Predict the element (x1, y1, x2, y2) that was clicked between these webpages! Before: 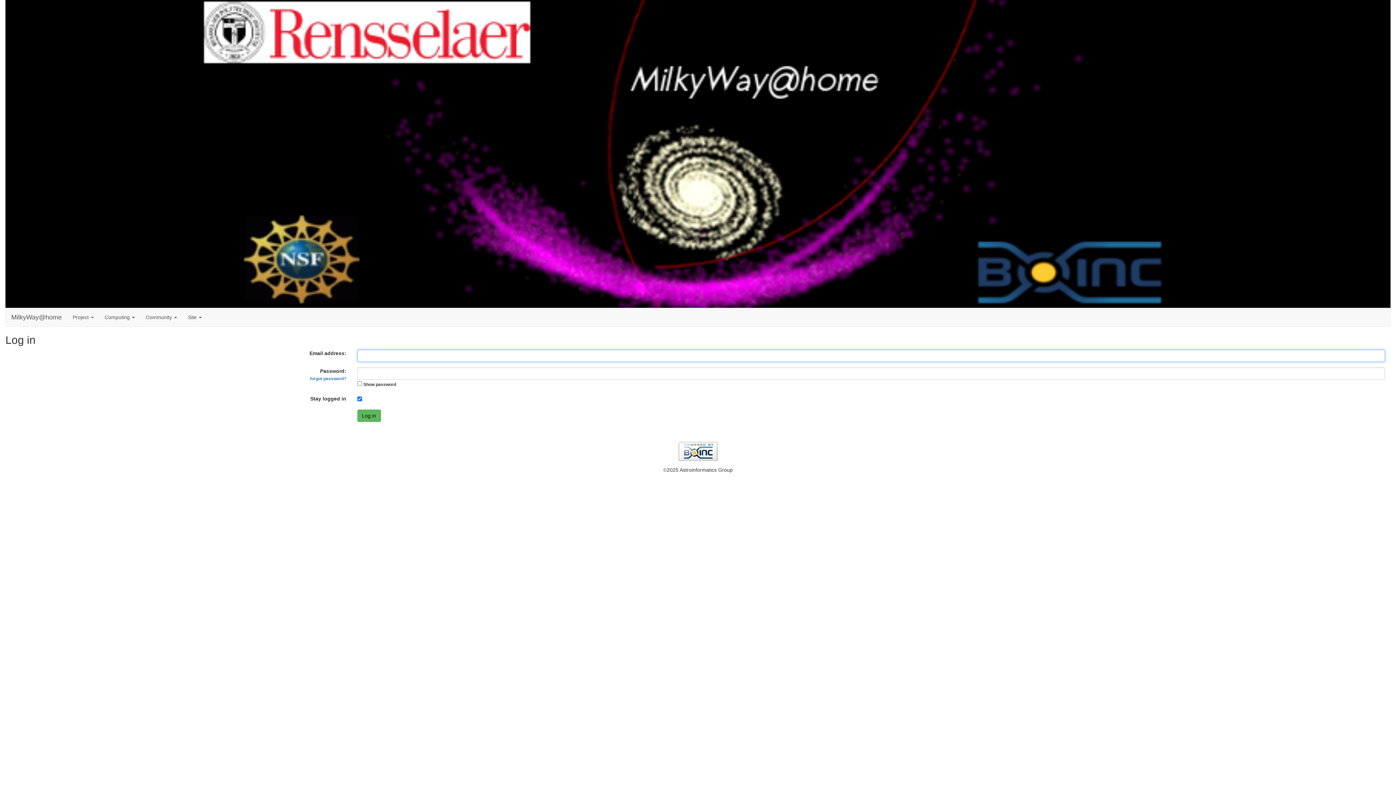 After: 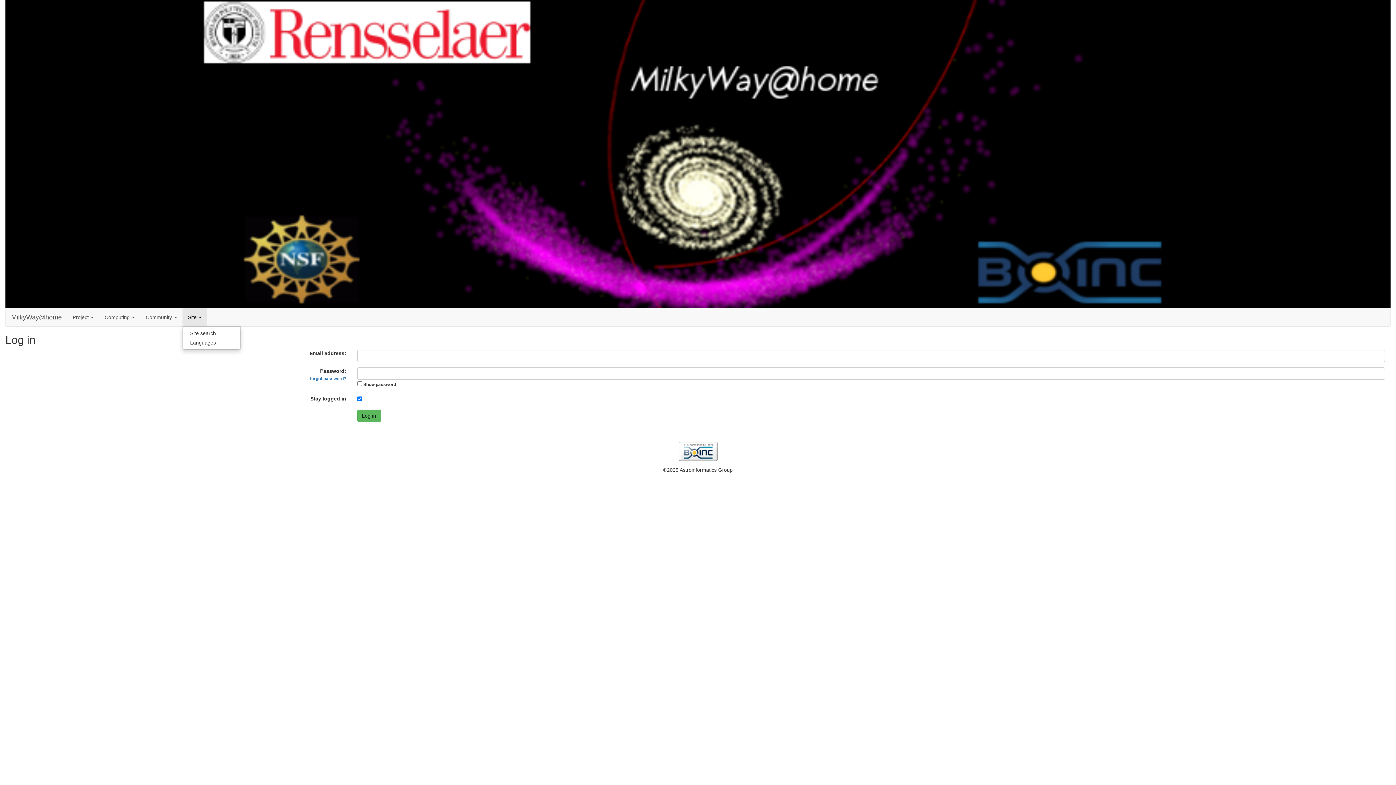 Action: bbox: (182, 308, 207, 326) label: Site 